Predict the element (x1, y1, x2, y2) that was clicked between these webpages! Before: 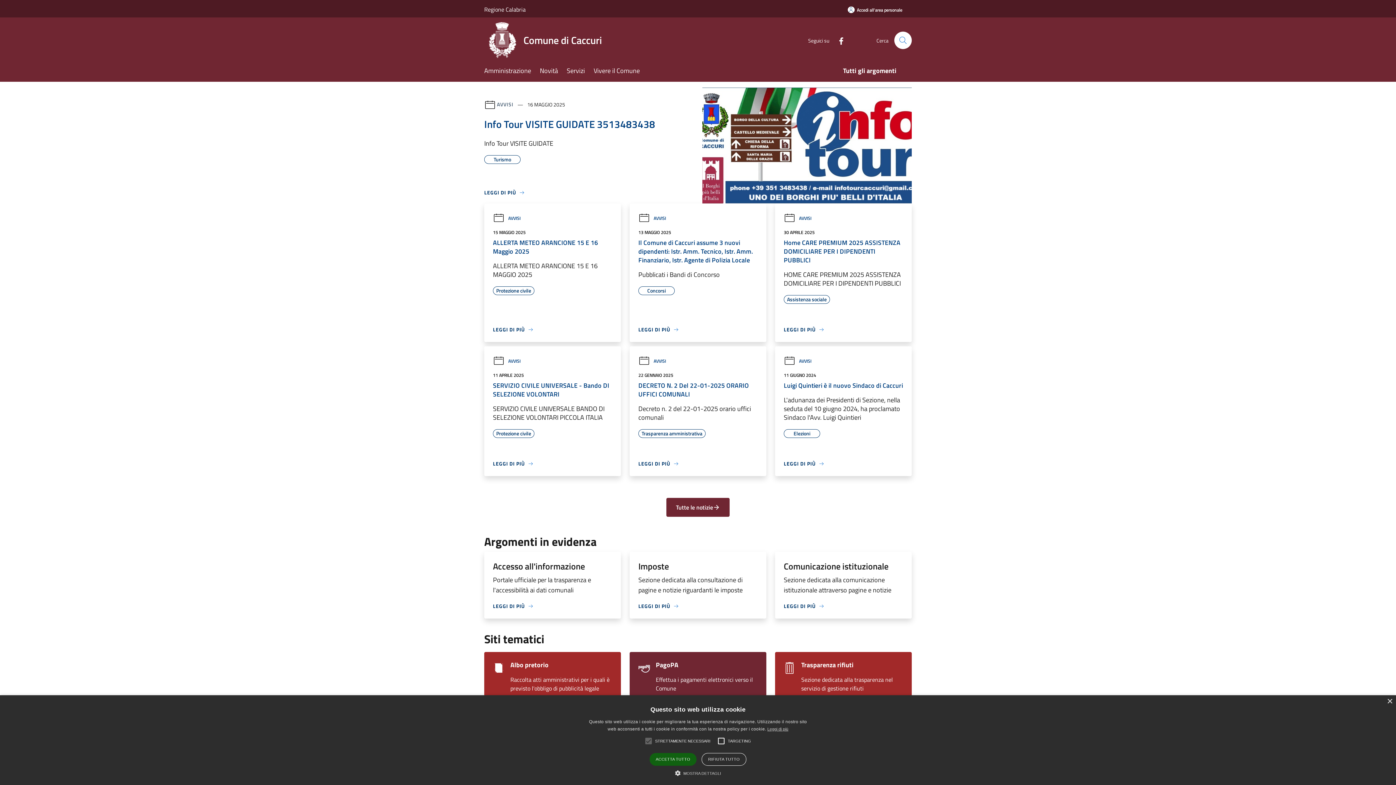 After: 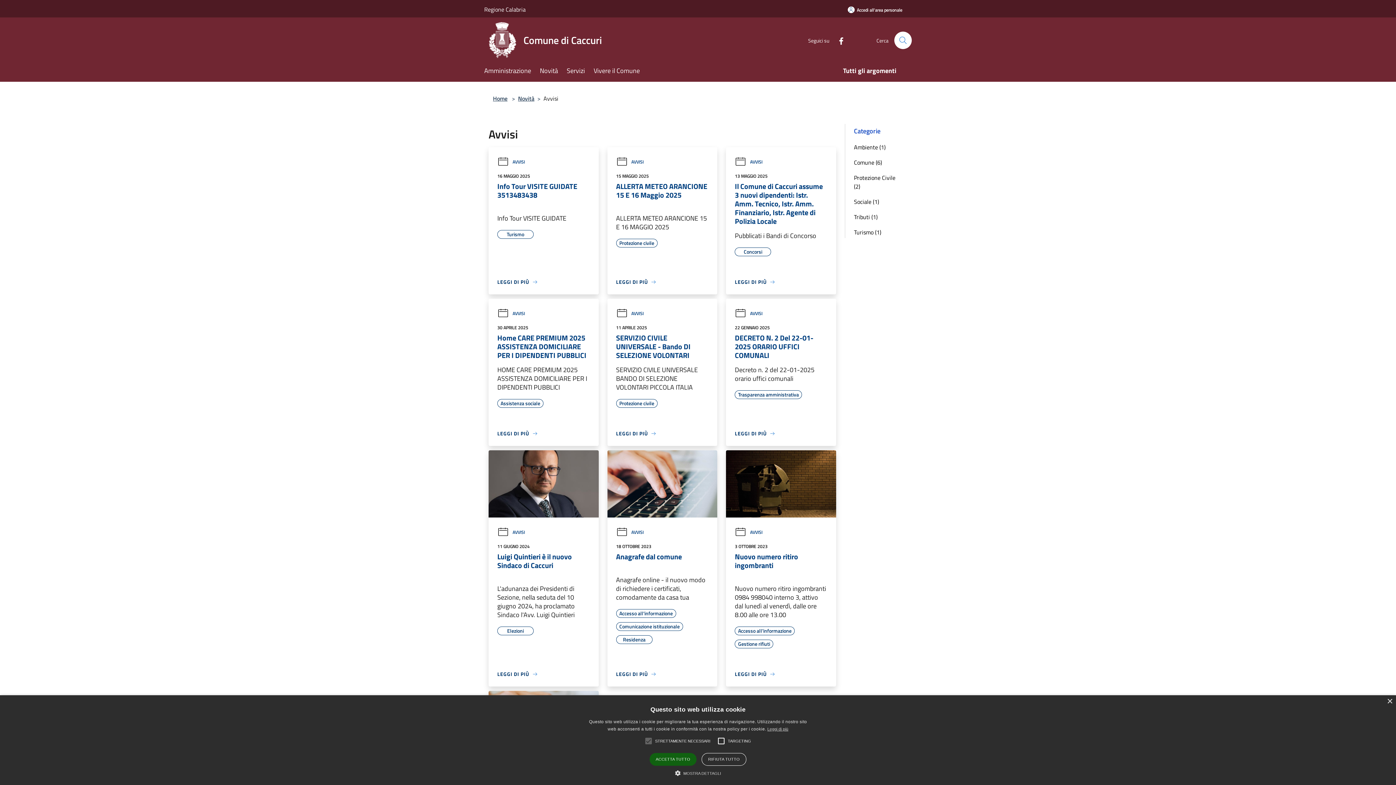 Action: label: AVVISI bbox: (784, 357, 811, 364)